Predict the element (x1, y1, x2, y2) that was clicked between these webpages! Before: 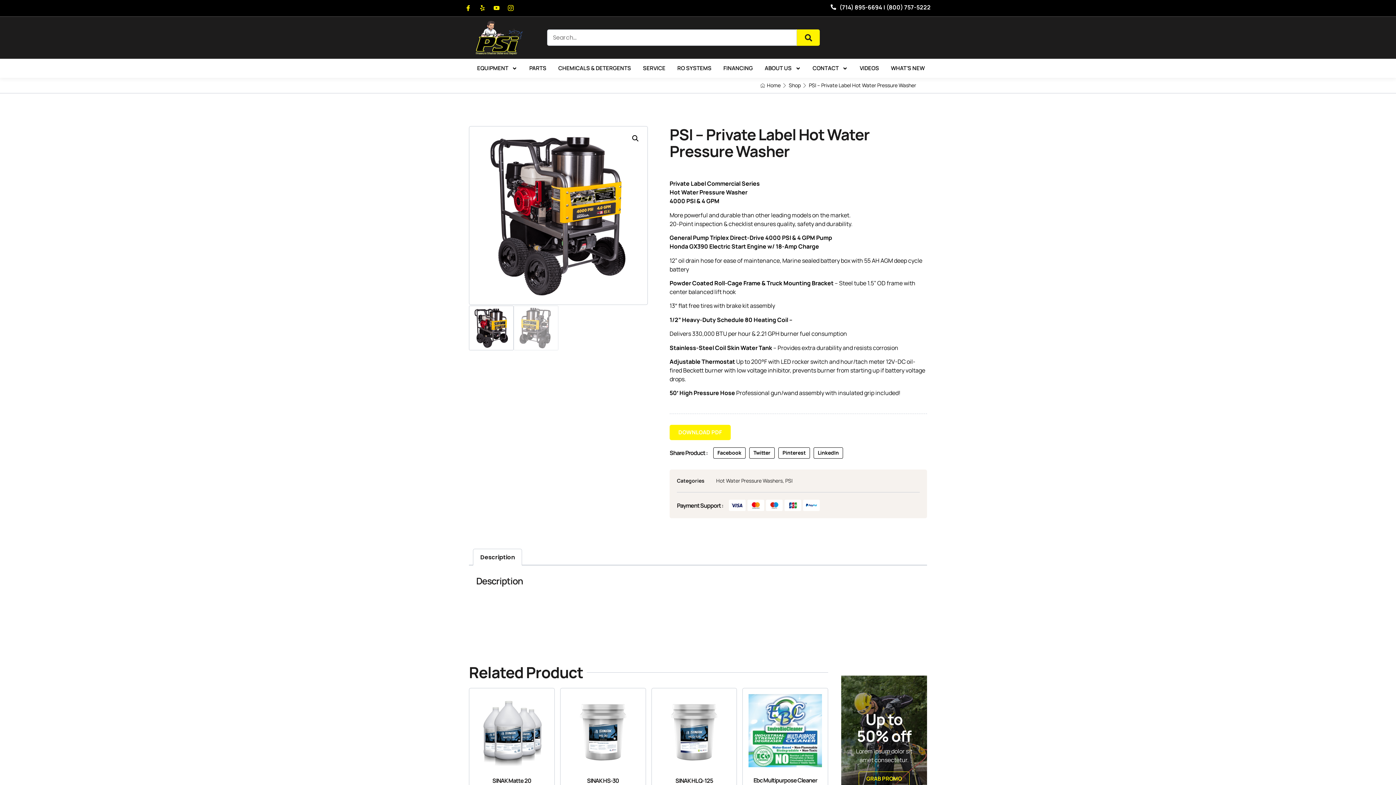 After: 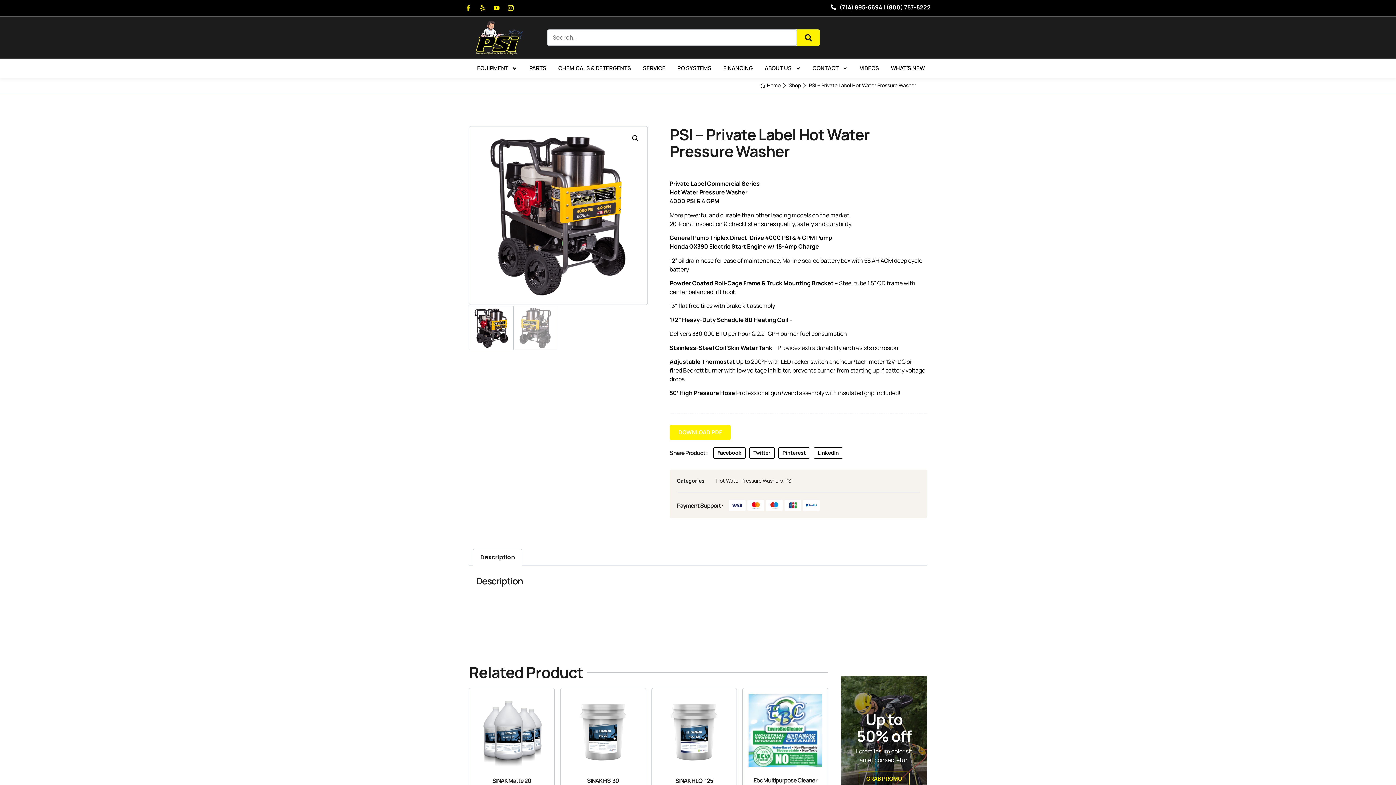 Action: label: Icon-facebook bbox: (465, 5, 471, 10)